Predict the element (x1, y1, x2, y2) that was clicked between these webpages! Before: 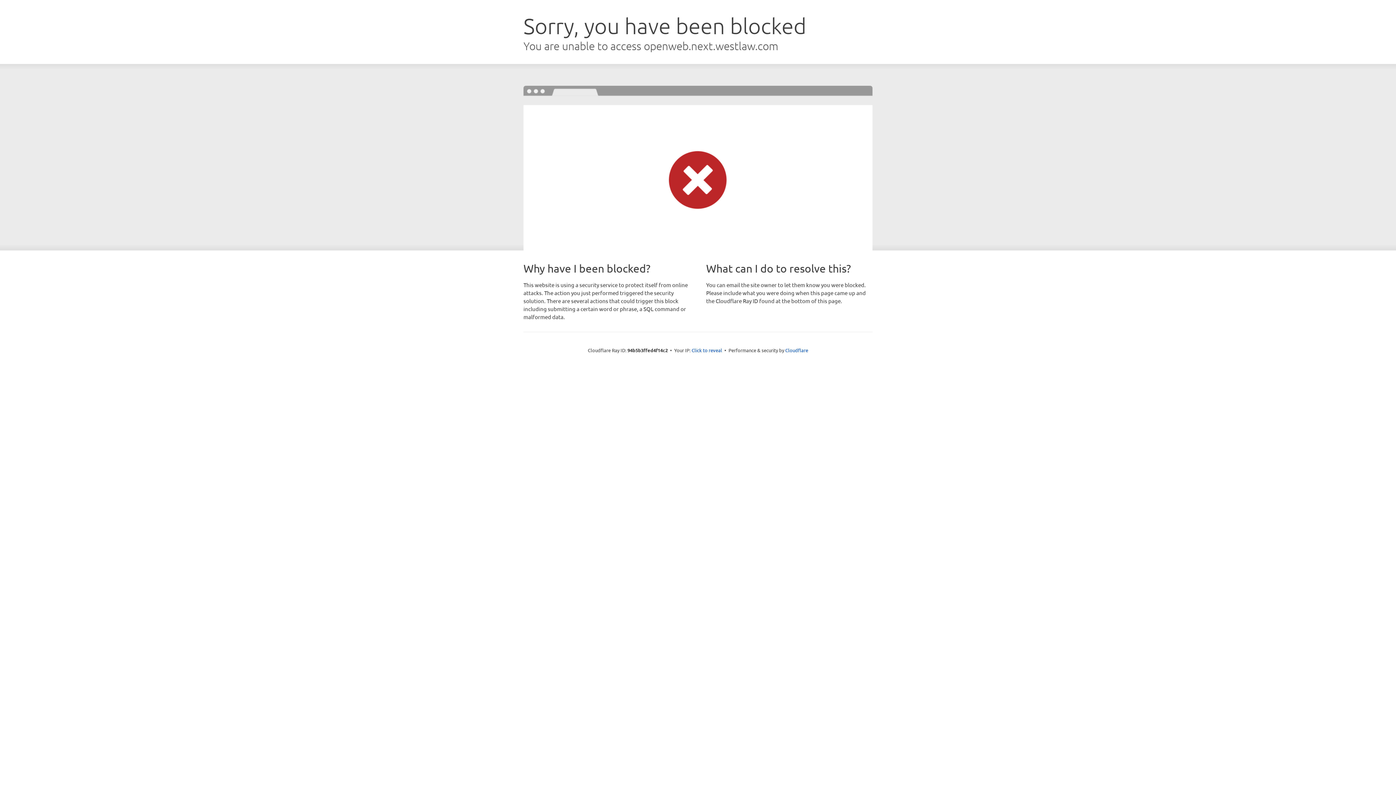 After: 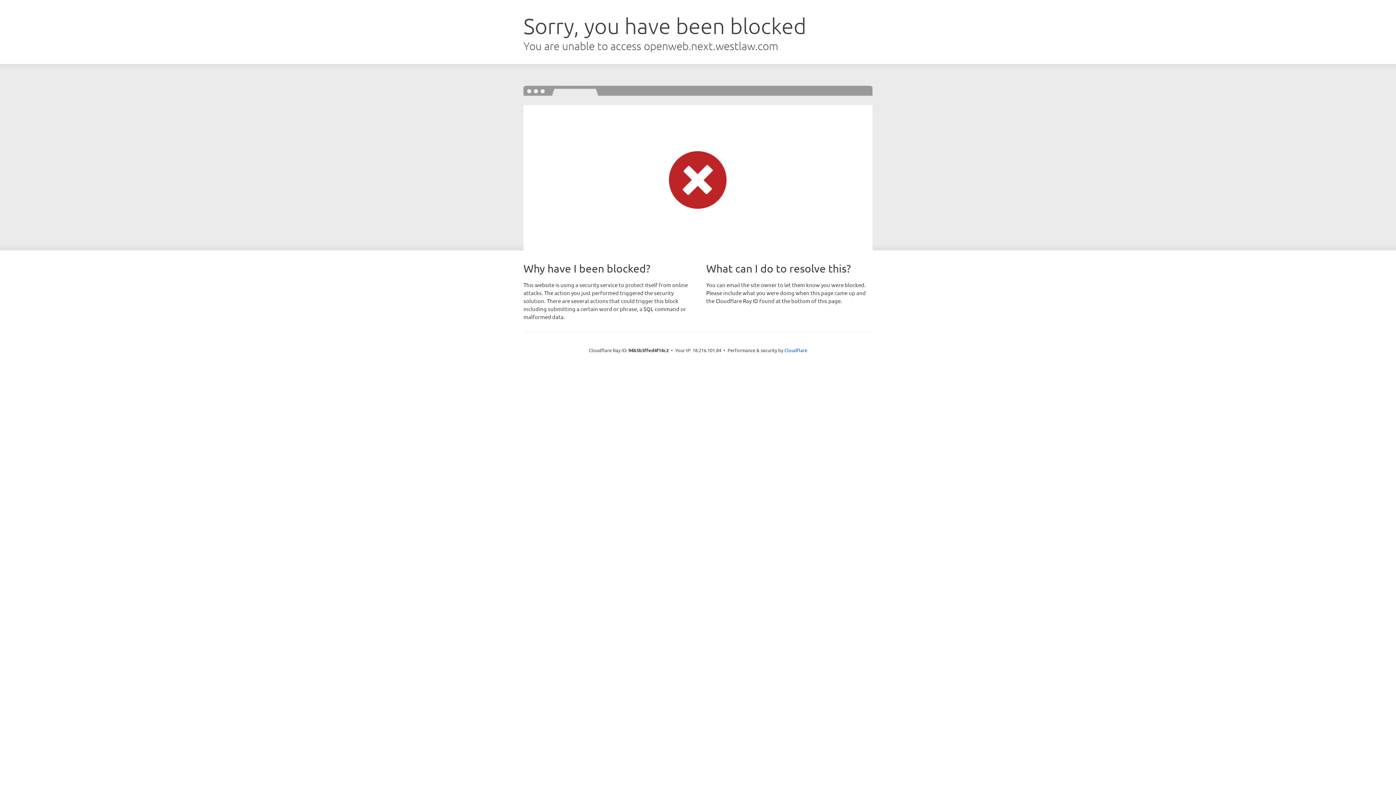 Action: label: Click to reveal bbox: (691, 346, 722, 353)